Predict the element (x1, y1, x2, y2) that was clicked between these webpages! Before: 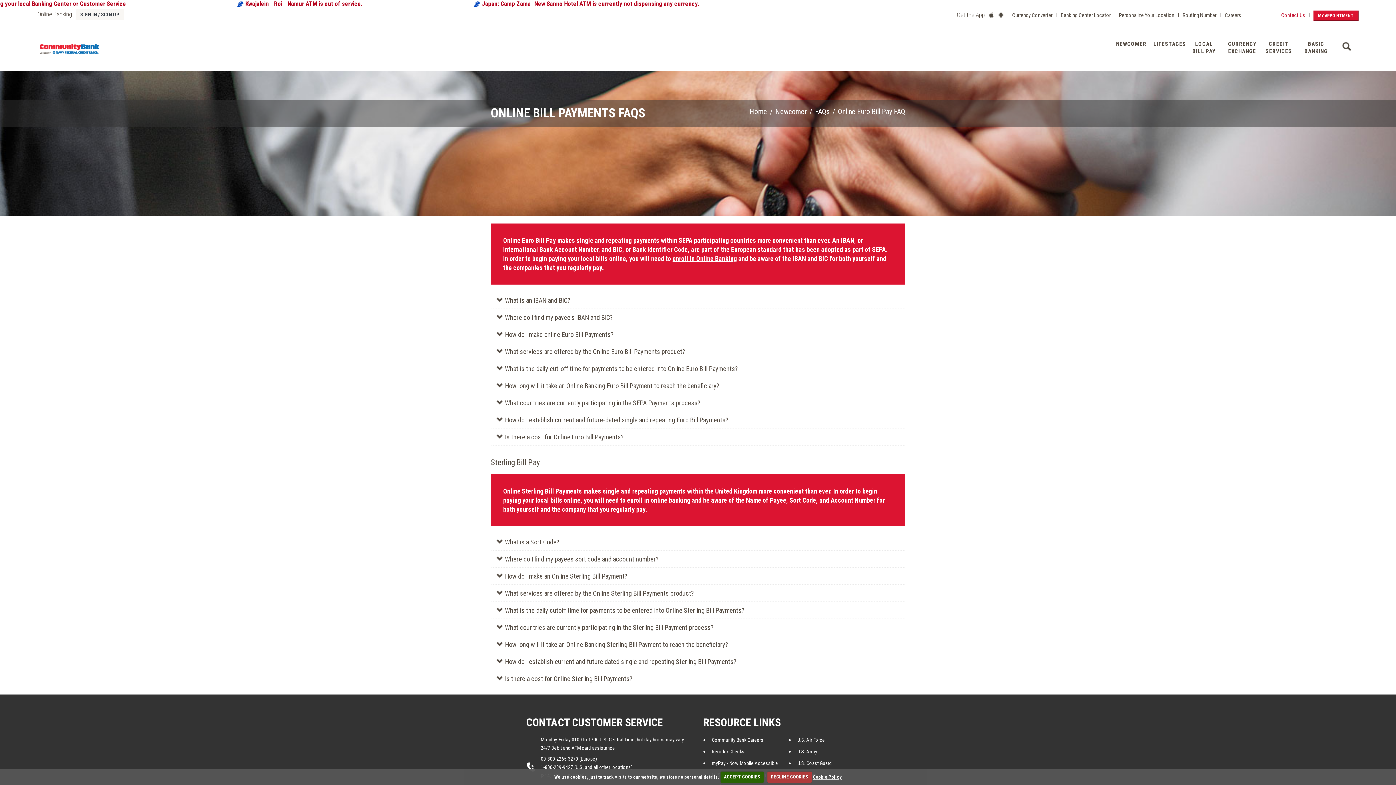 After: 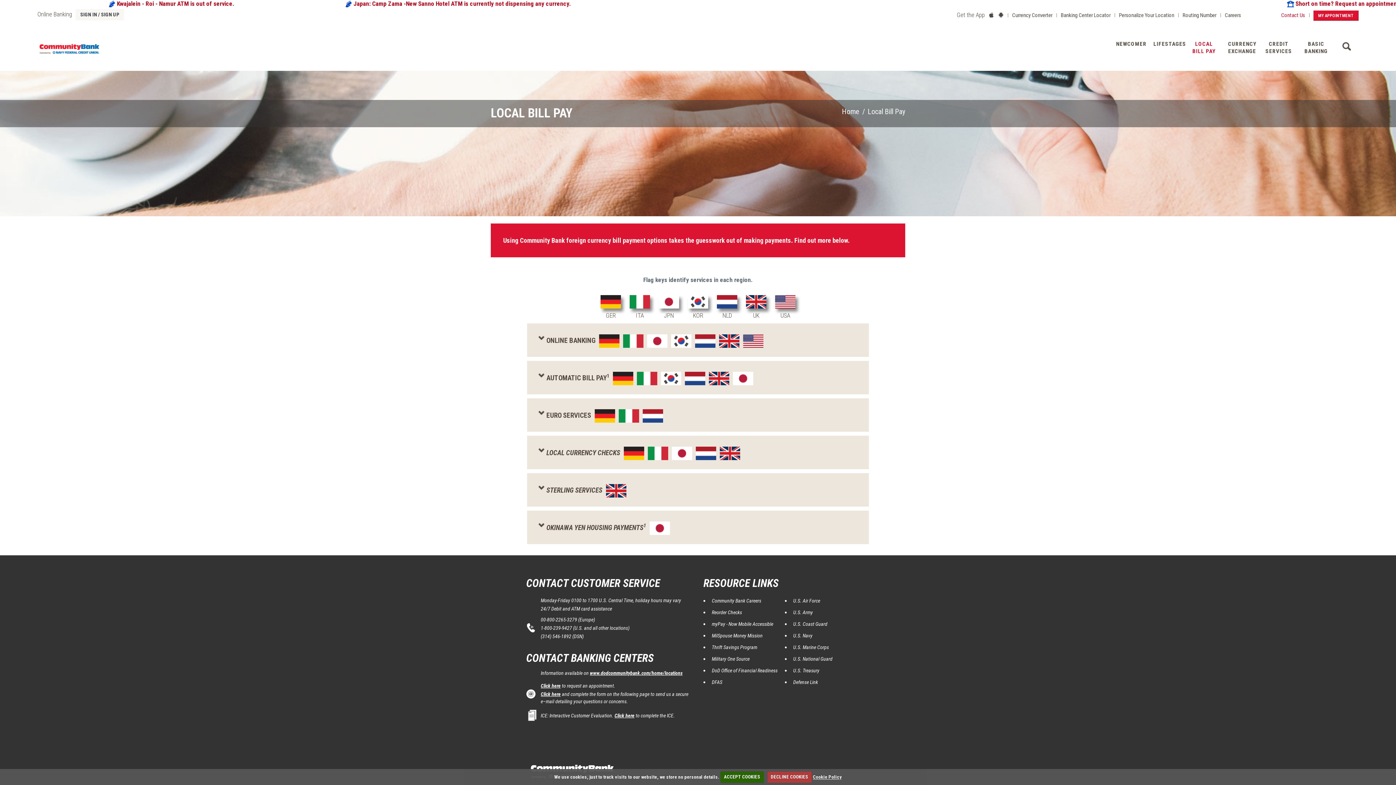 Action: label: LOCAL BILL PAY bbox: (1185, 25, 1223, 62)